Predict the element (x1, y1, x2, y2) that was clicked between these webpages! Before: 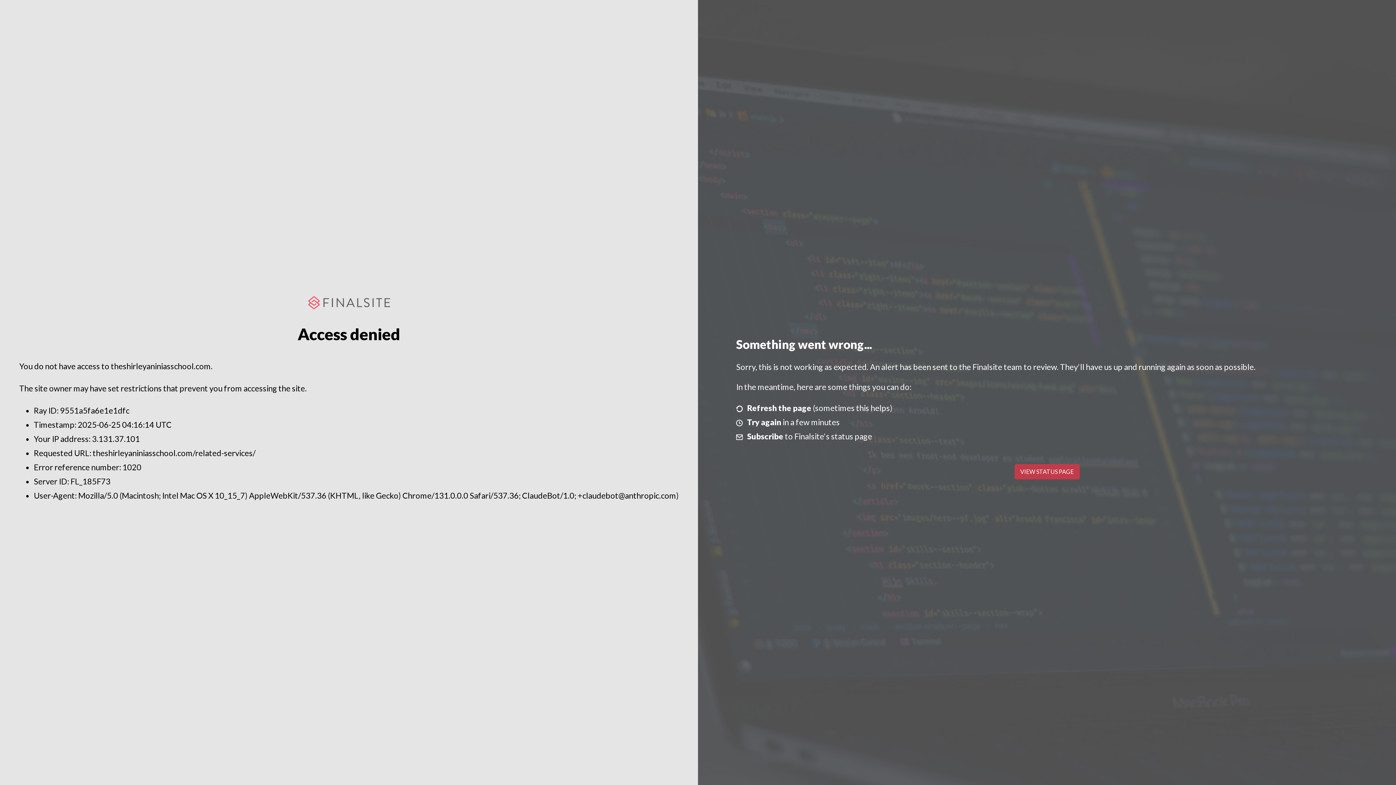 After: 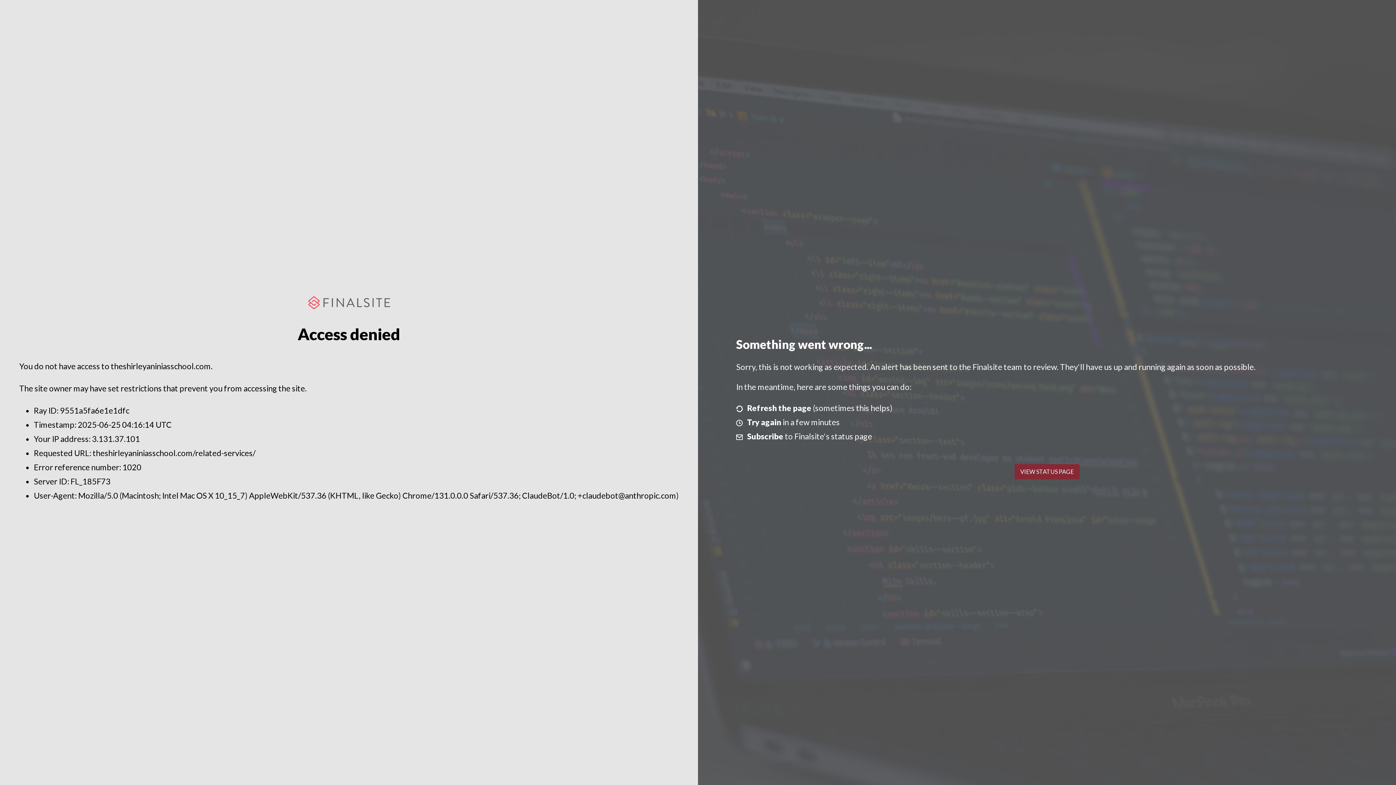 Action: label: VIEW STATUS PAGE bbox: (1014, 464, 1079, 479)